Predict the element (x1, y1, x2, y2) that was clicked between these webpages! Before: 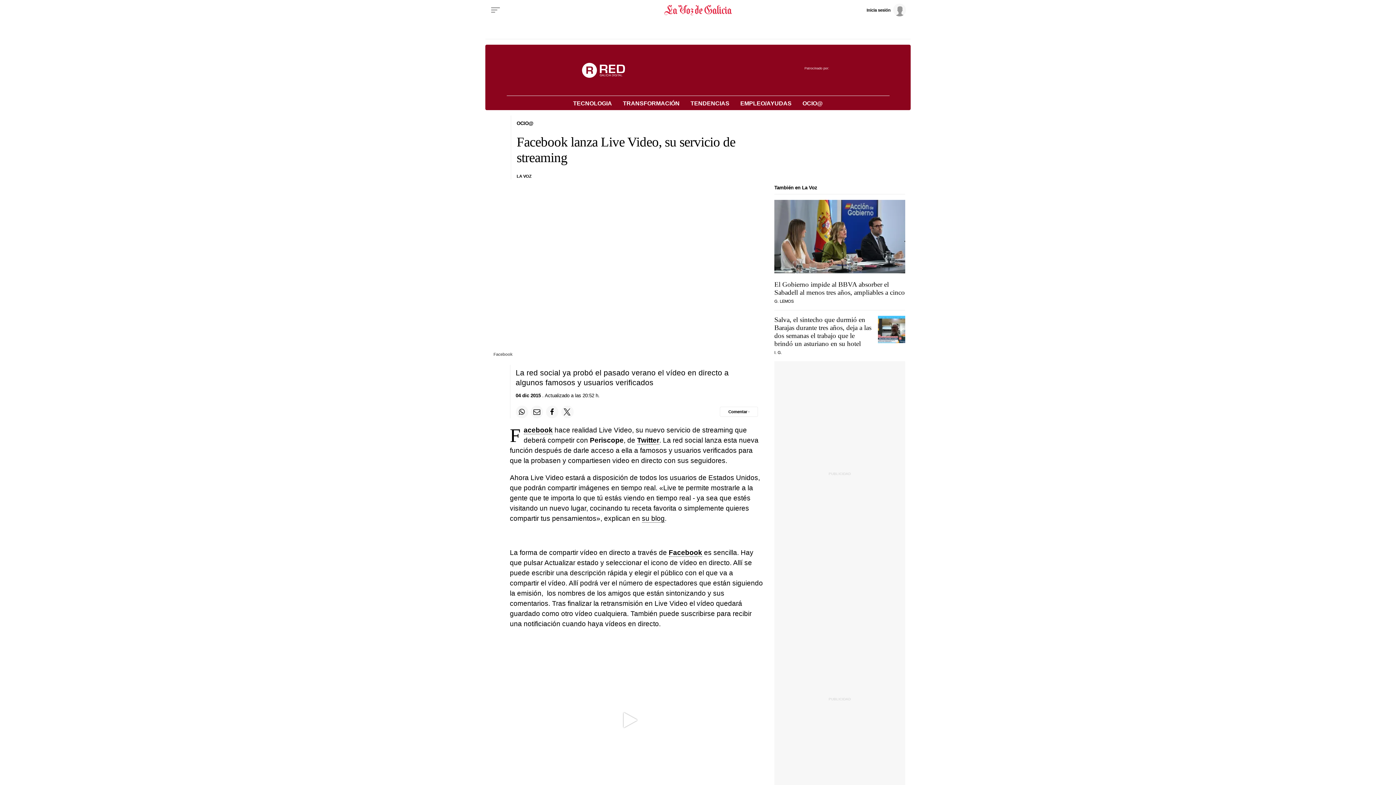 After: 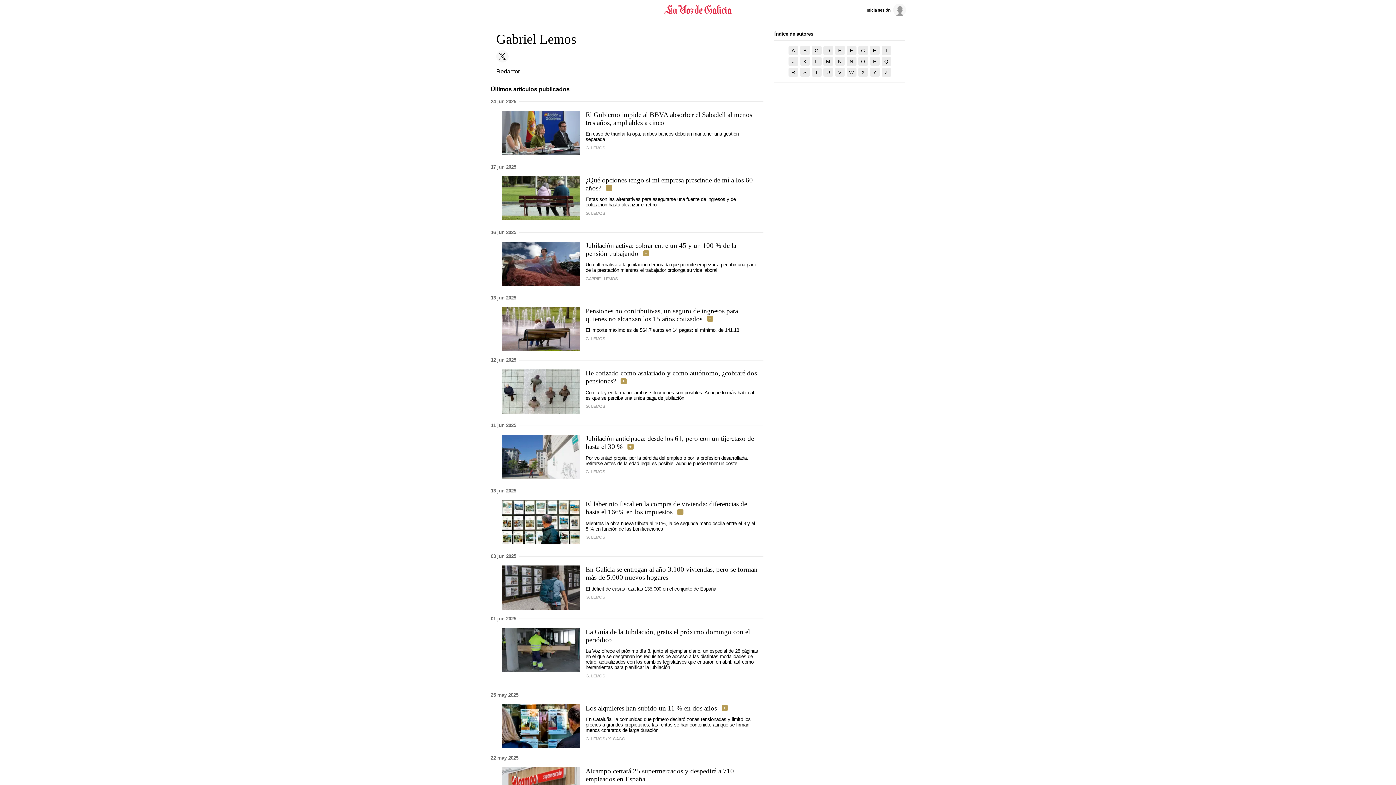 Action: label: G. LEMOS bbox: (774, 299, 793, 303)